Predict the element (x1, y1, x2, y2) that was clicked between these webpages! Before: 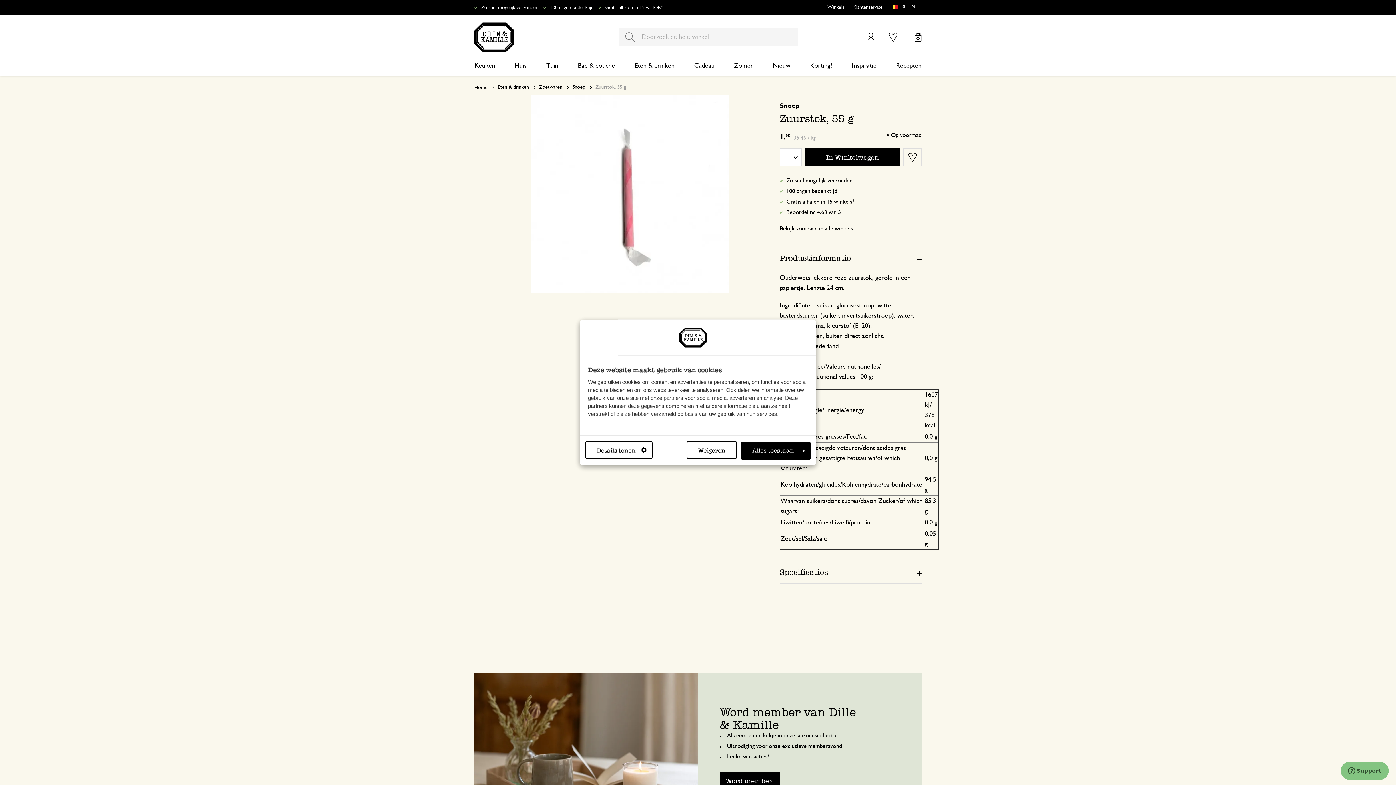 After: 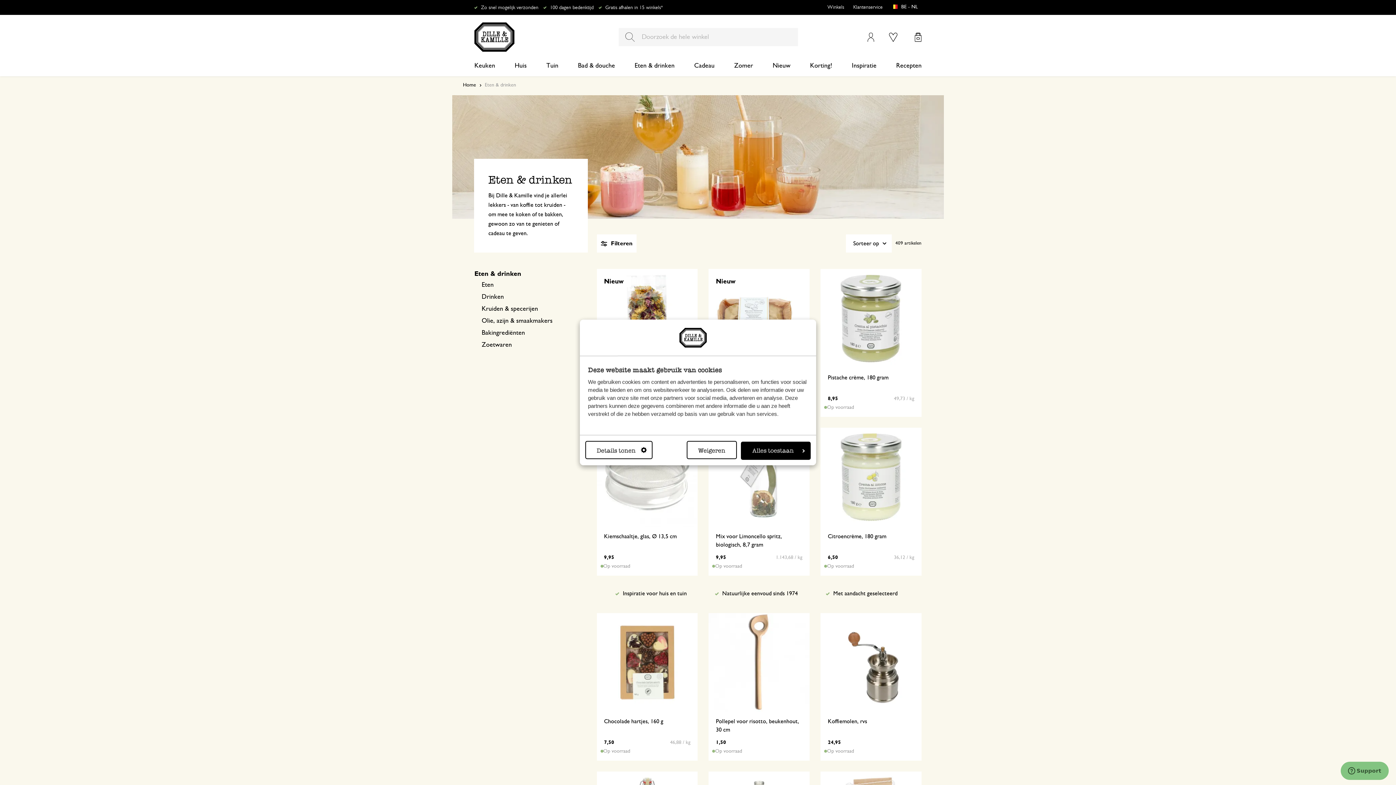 Action: bbox: (634, 55, 674, 76) label: Eten & drinken